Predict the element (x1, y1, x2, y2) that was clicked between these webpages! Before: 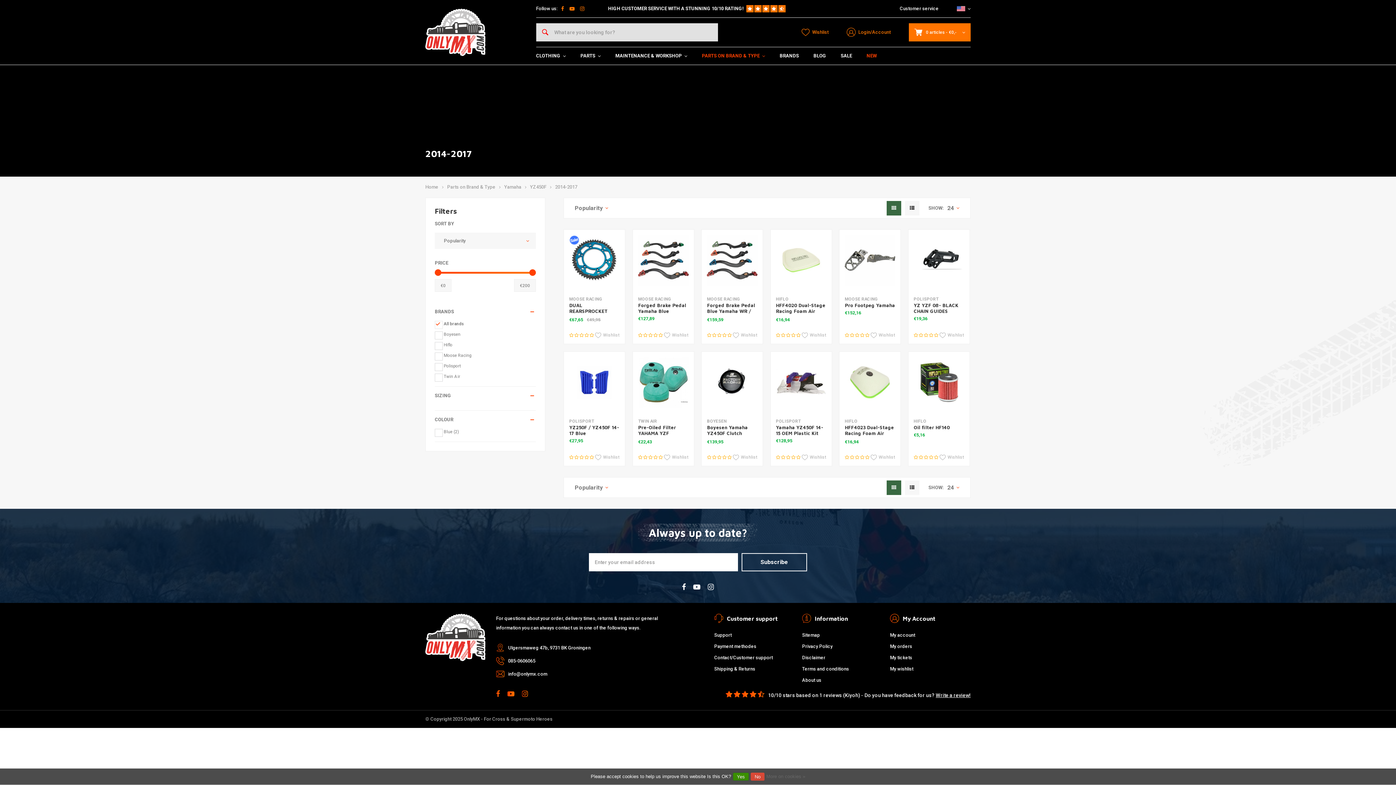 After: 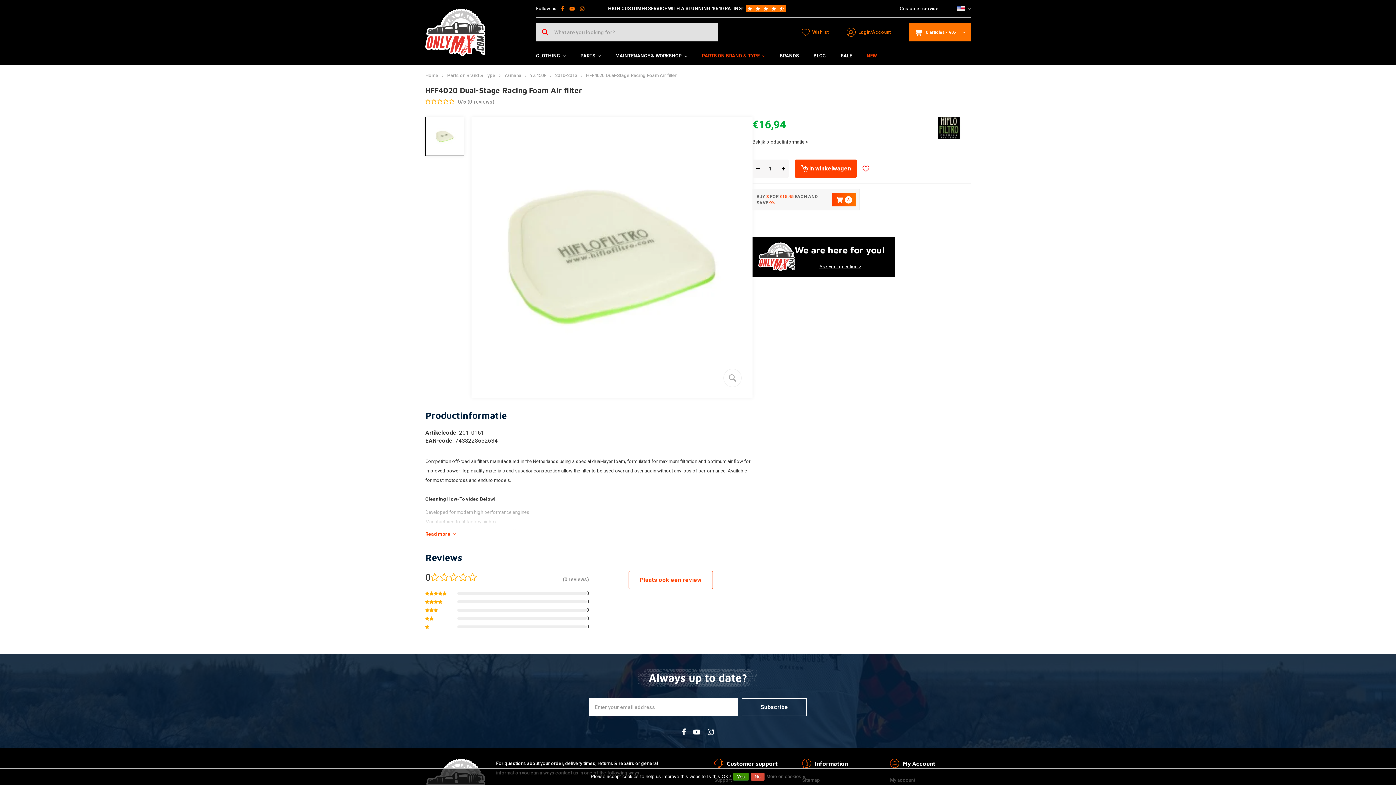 Action: bbox: (776, 333, 801, 337)